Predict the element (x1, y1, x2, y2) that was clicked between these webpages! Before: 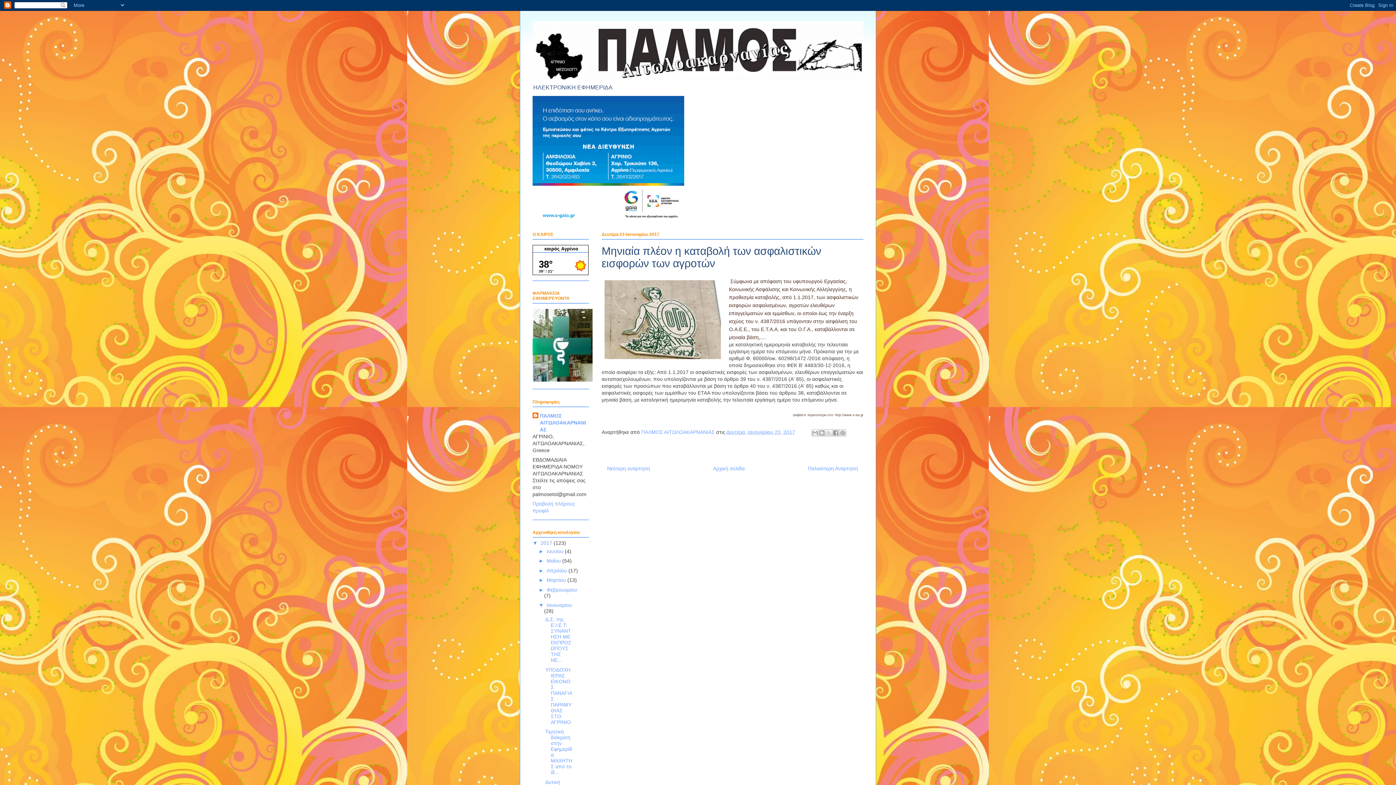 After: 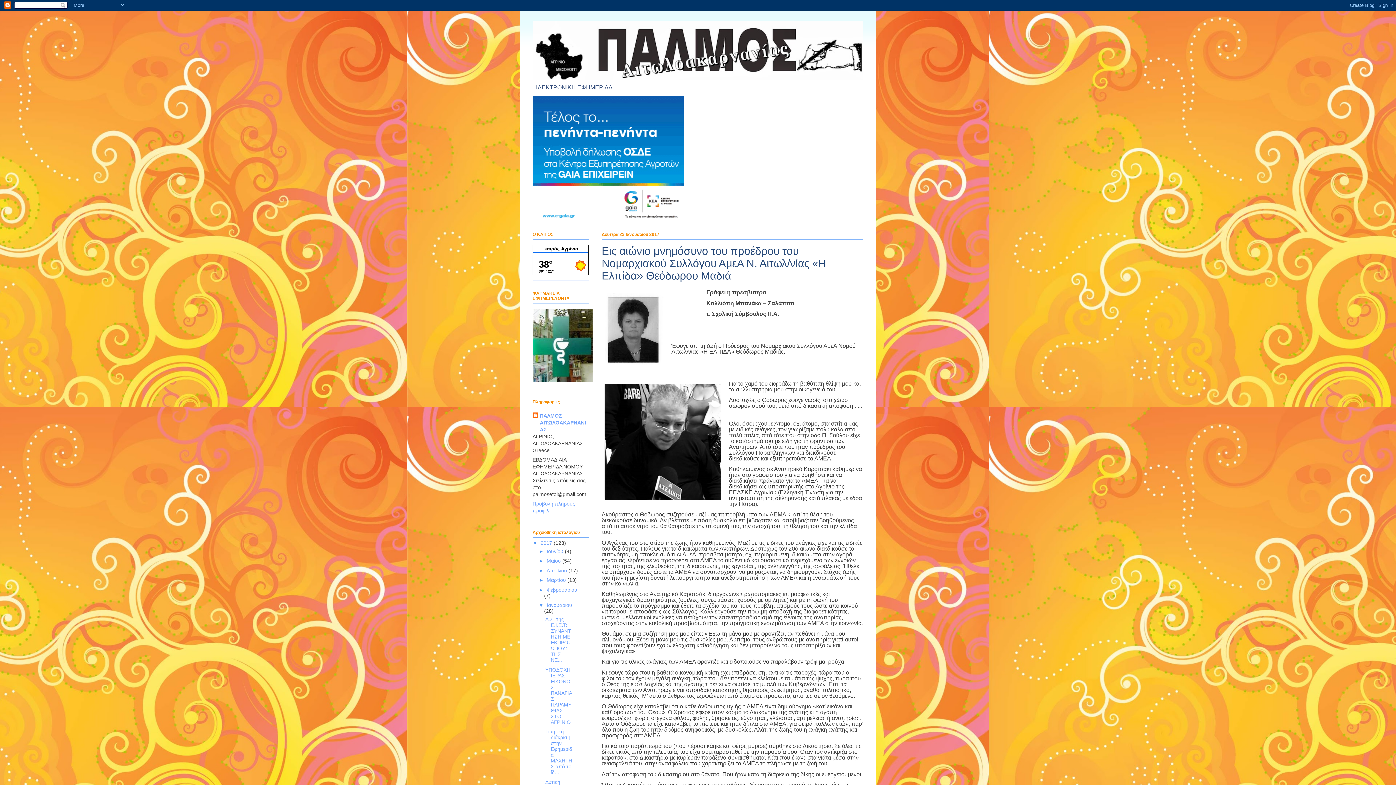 Action: bbox: (808, 465, 858, 471) label: Παλαιότερη Ανάρτηση